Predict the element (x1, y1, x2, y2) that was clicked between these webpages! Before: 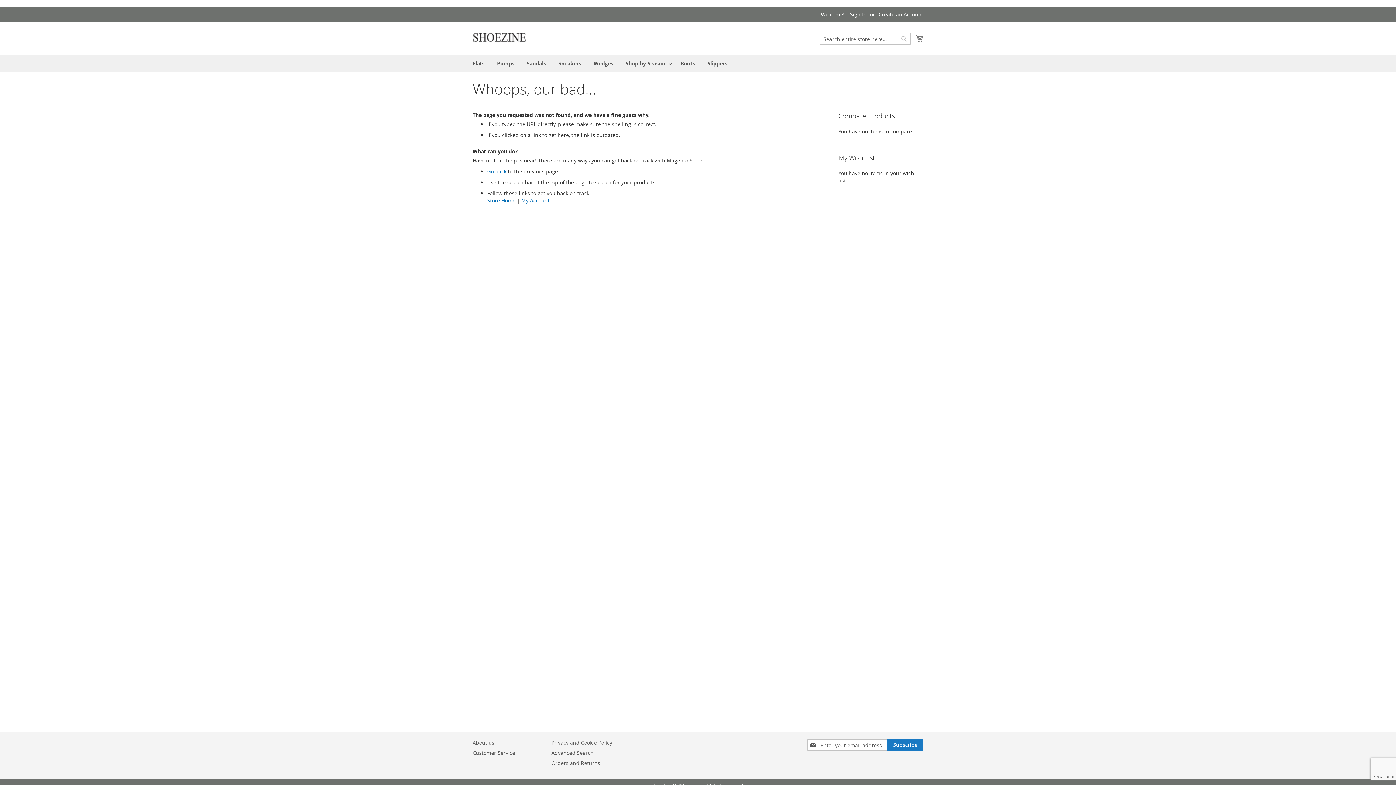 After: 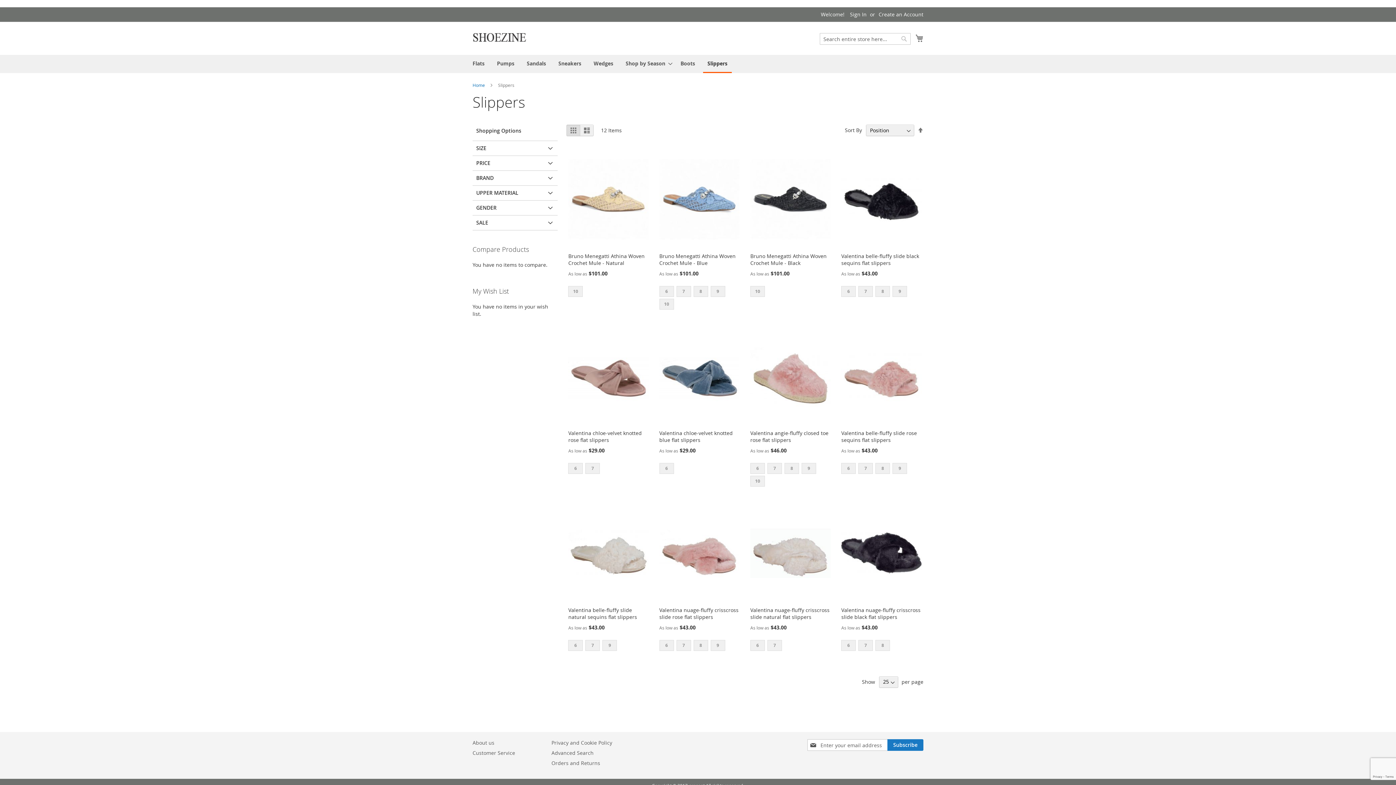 Action: bbox: (703, 54, 732, 72) label: Slippers